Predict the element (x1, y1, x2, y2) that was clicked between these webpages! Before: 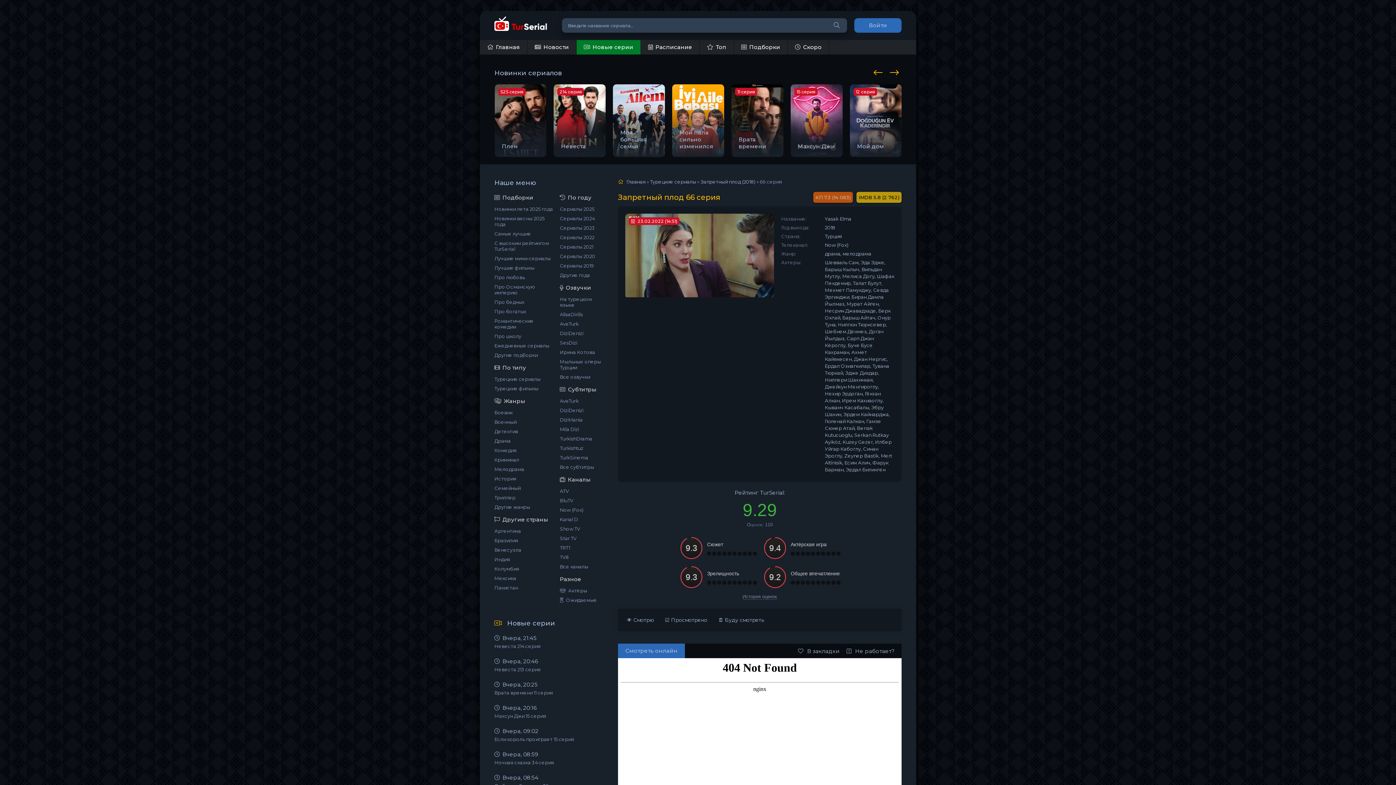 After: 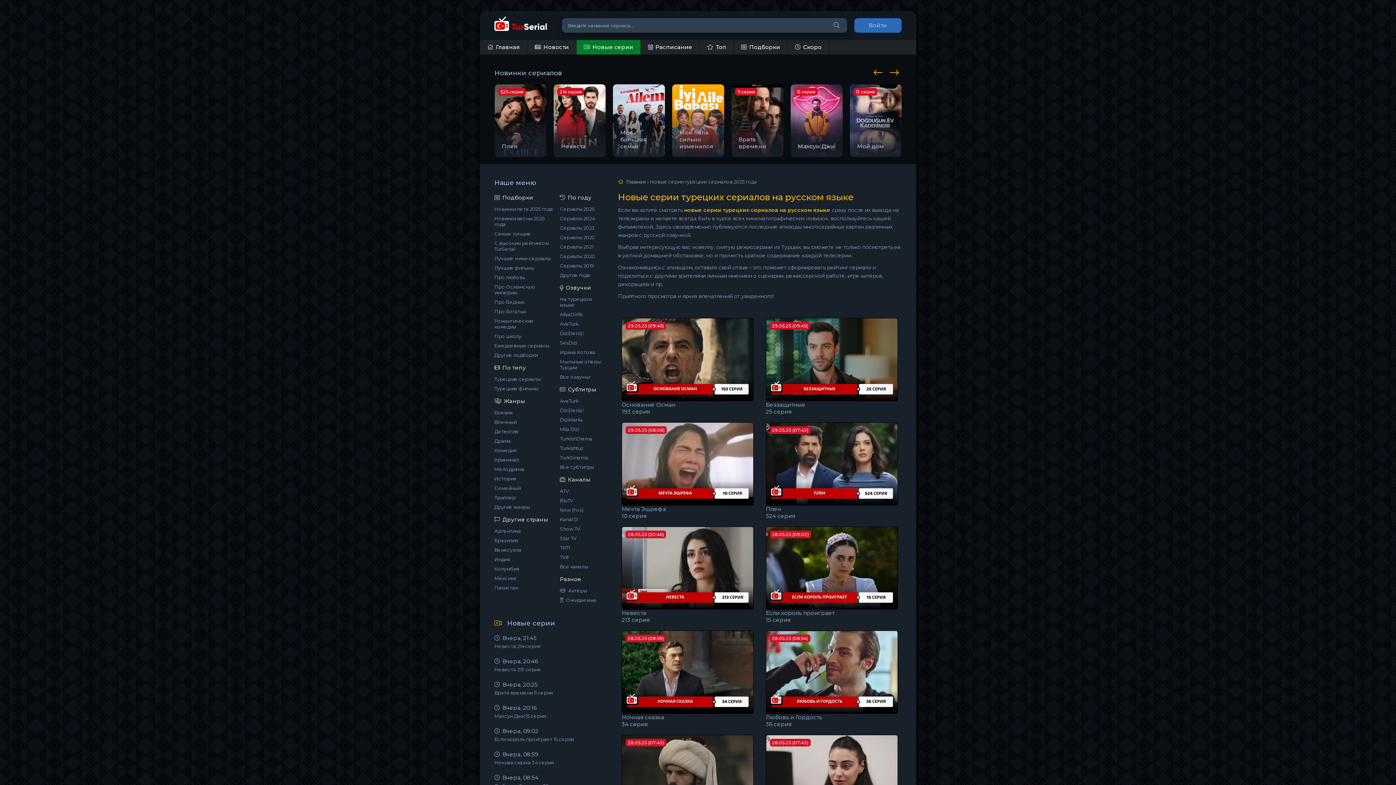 Action: label: Новые серии bbox: (576, 40, 640, 54)